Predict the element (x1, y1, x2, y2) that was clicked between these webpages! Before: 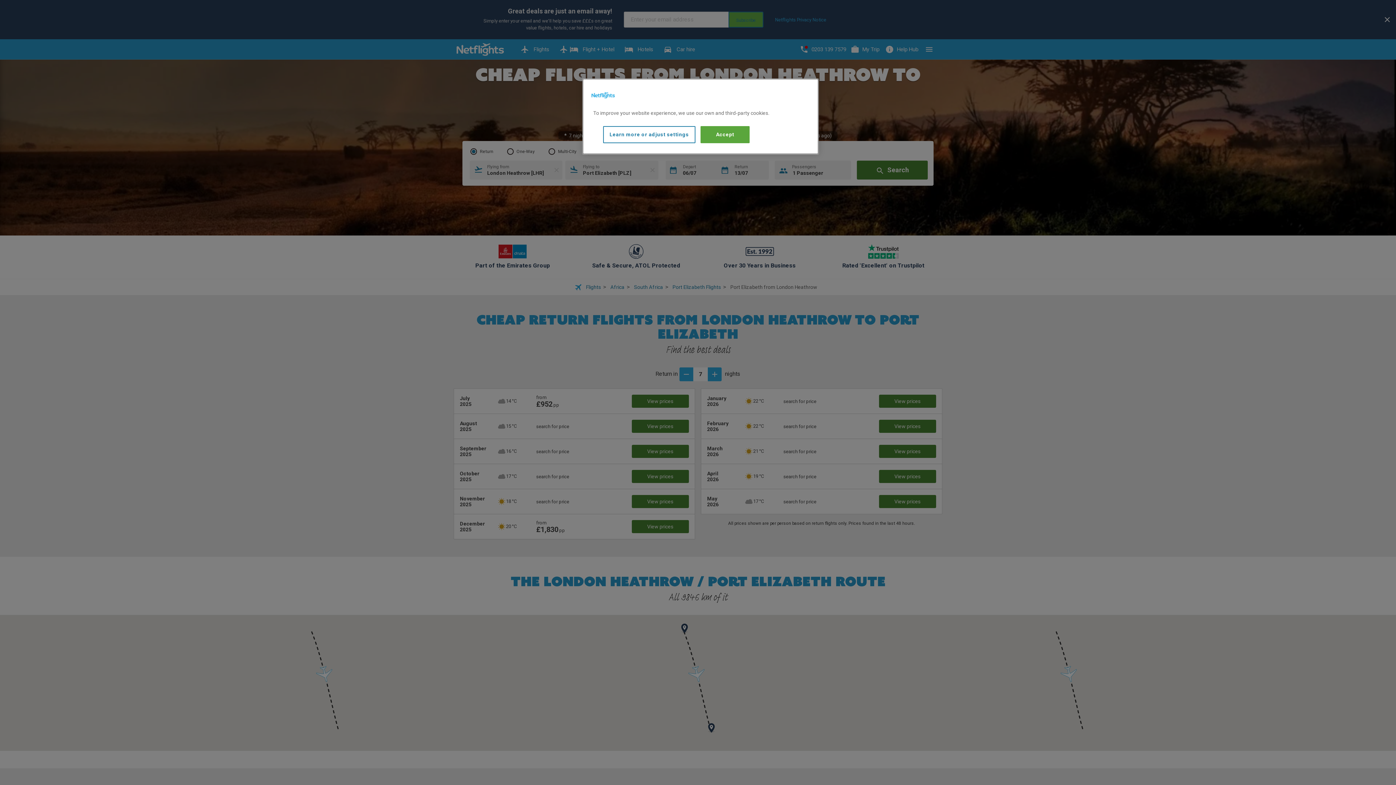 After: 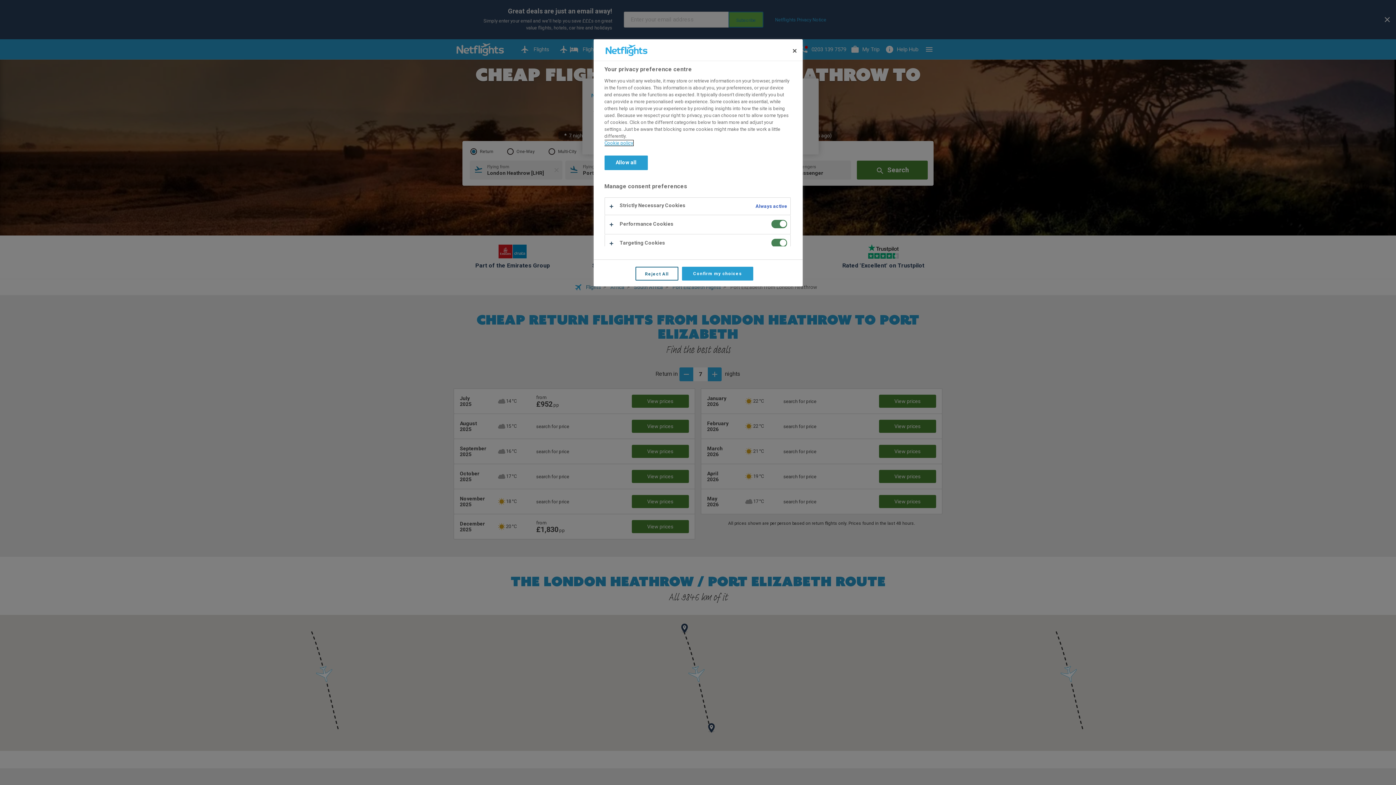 Action: bbox: (603, 126, 695, 143) label: Learn more or adjust settings